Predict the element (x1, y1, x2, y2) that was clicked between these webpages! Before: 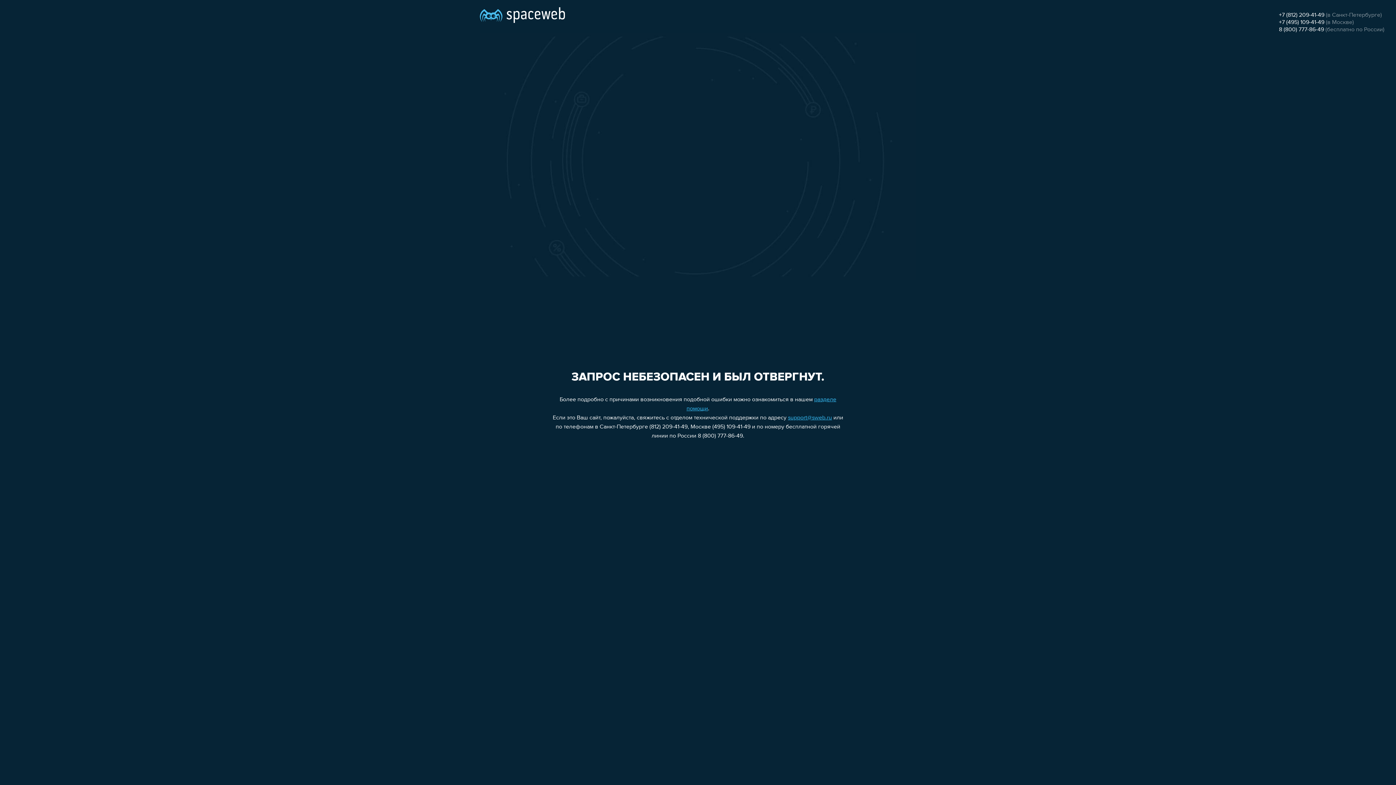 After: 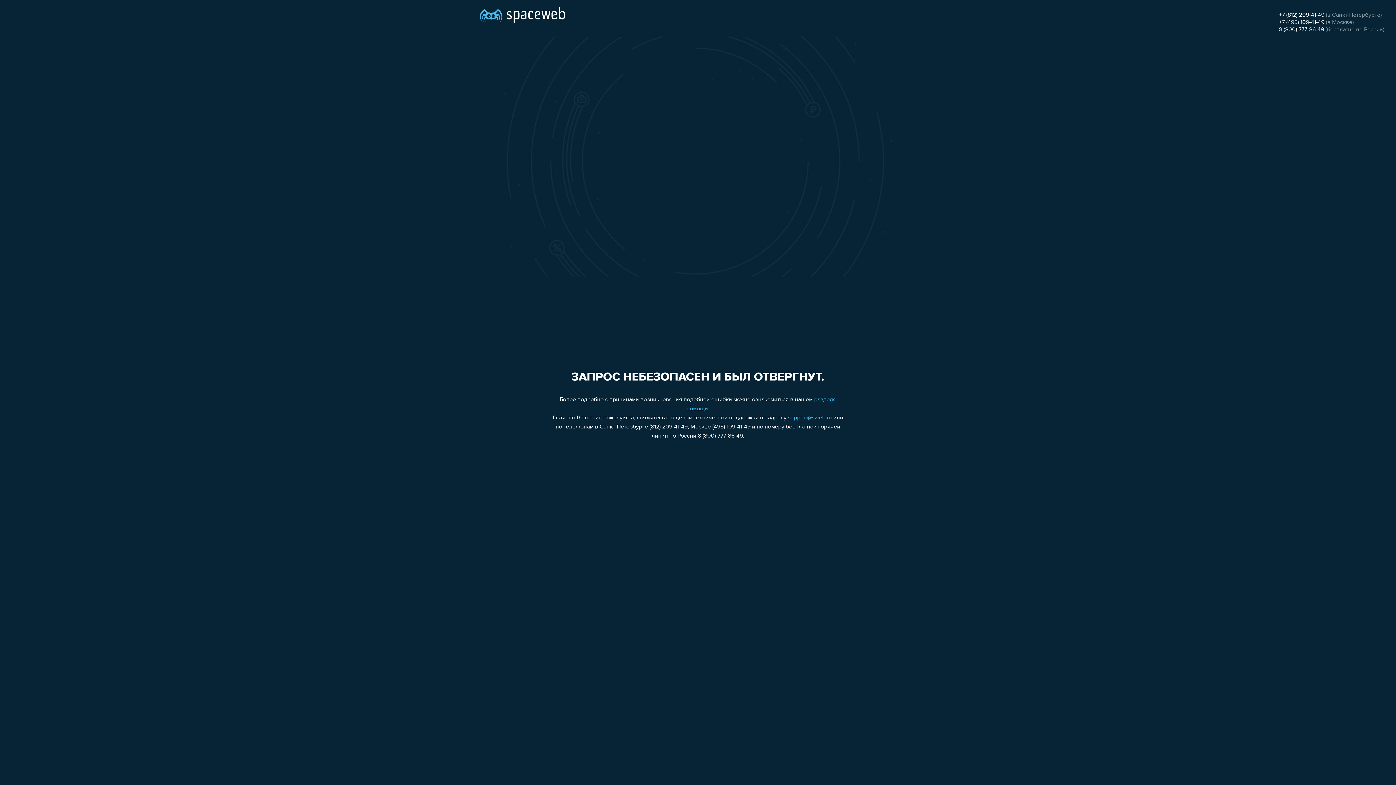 Action: bbox: (788, 415, 832, 421) label: support@sweb.ru